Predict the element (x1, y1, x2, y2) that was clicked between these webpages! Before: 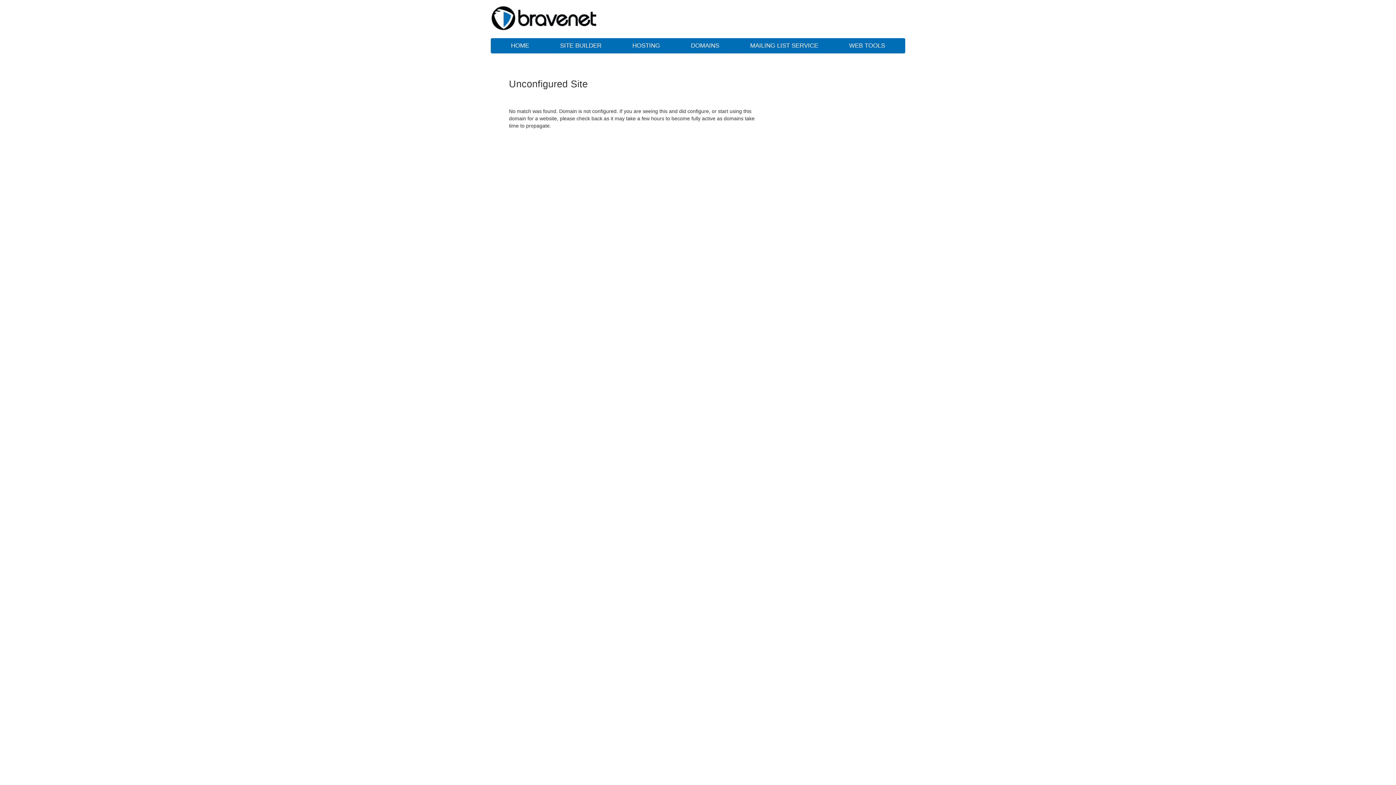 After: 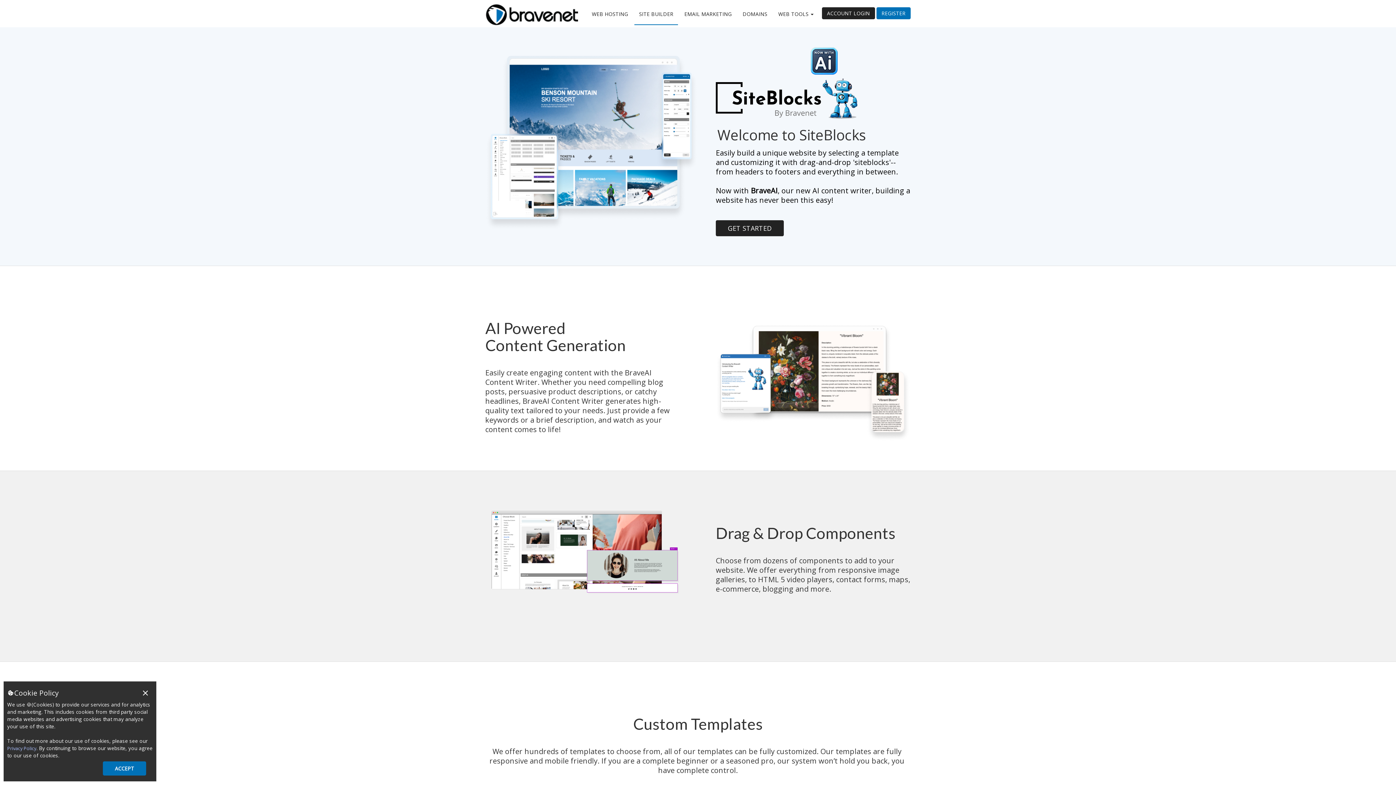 Action: bbox: (545, 38, 616, 53) label: SITE BUILDER